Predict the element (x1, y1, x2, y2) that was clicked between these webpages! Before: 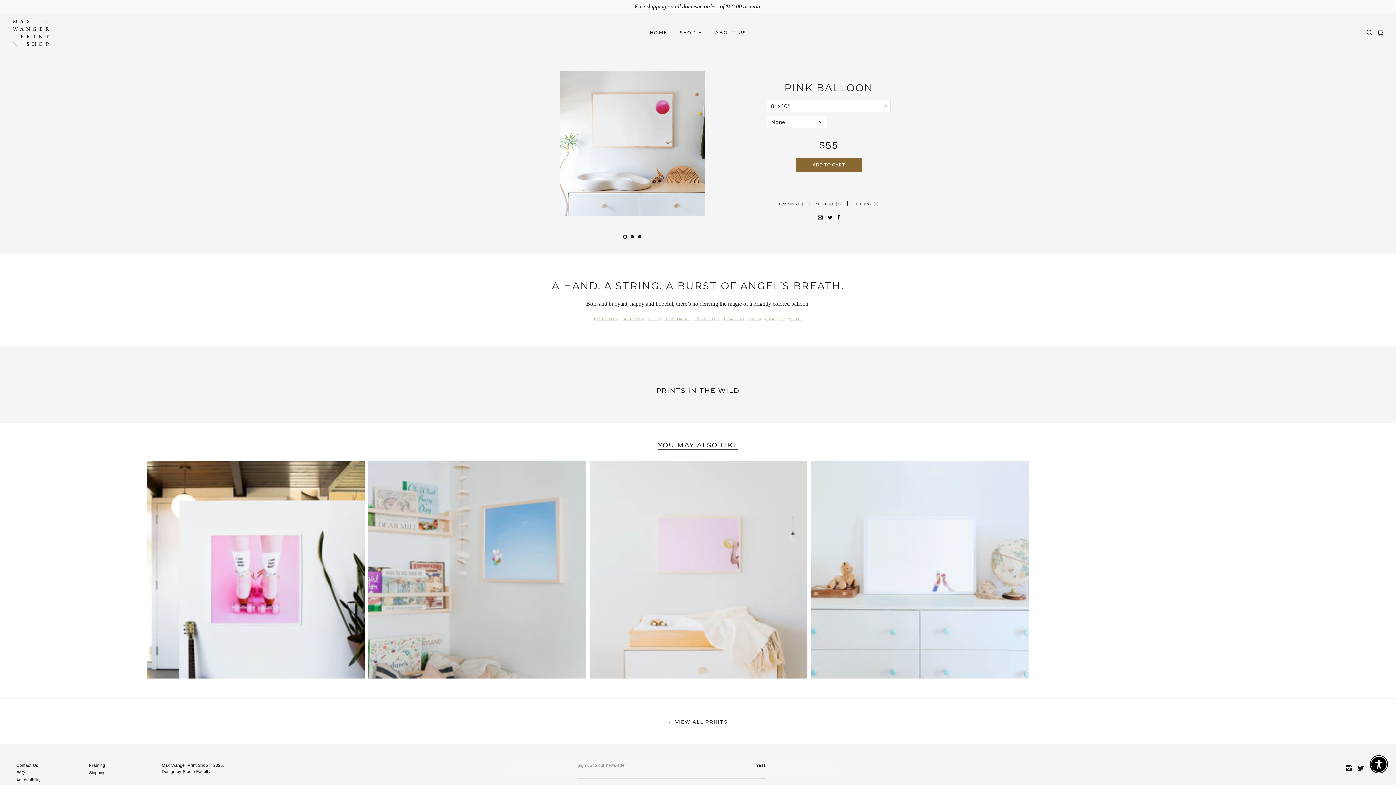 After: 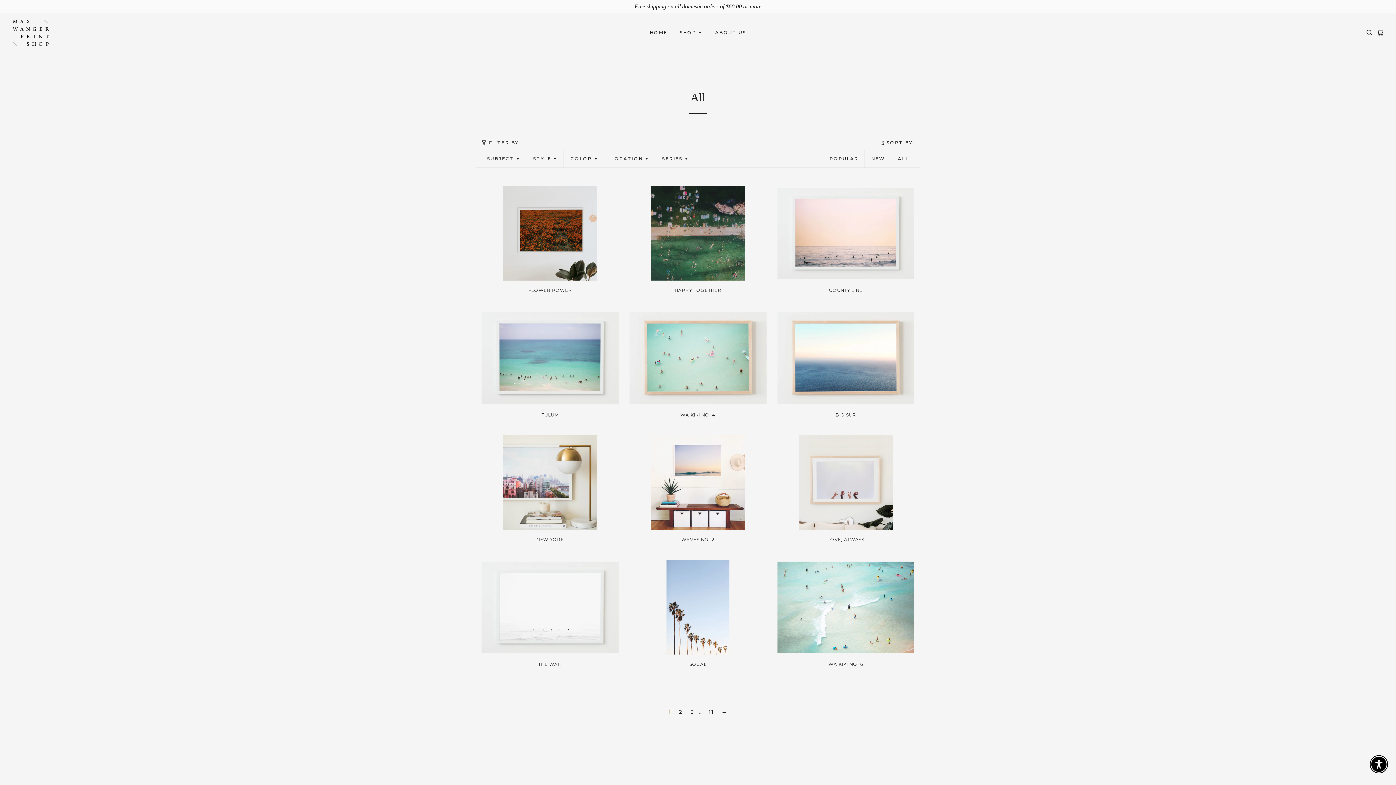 Action: bbox: (593, 316, 619, 322) label: BEST SELLER